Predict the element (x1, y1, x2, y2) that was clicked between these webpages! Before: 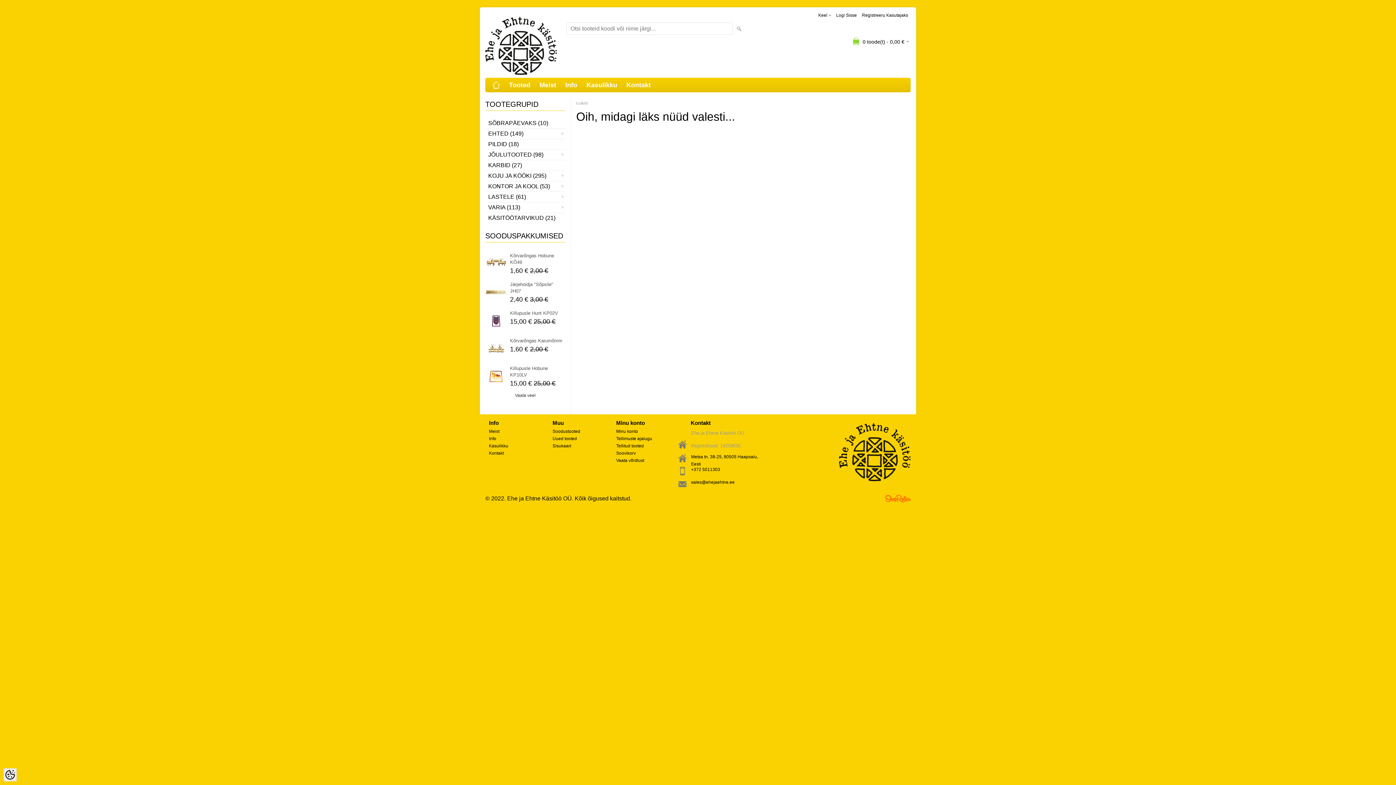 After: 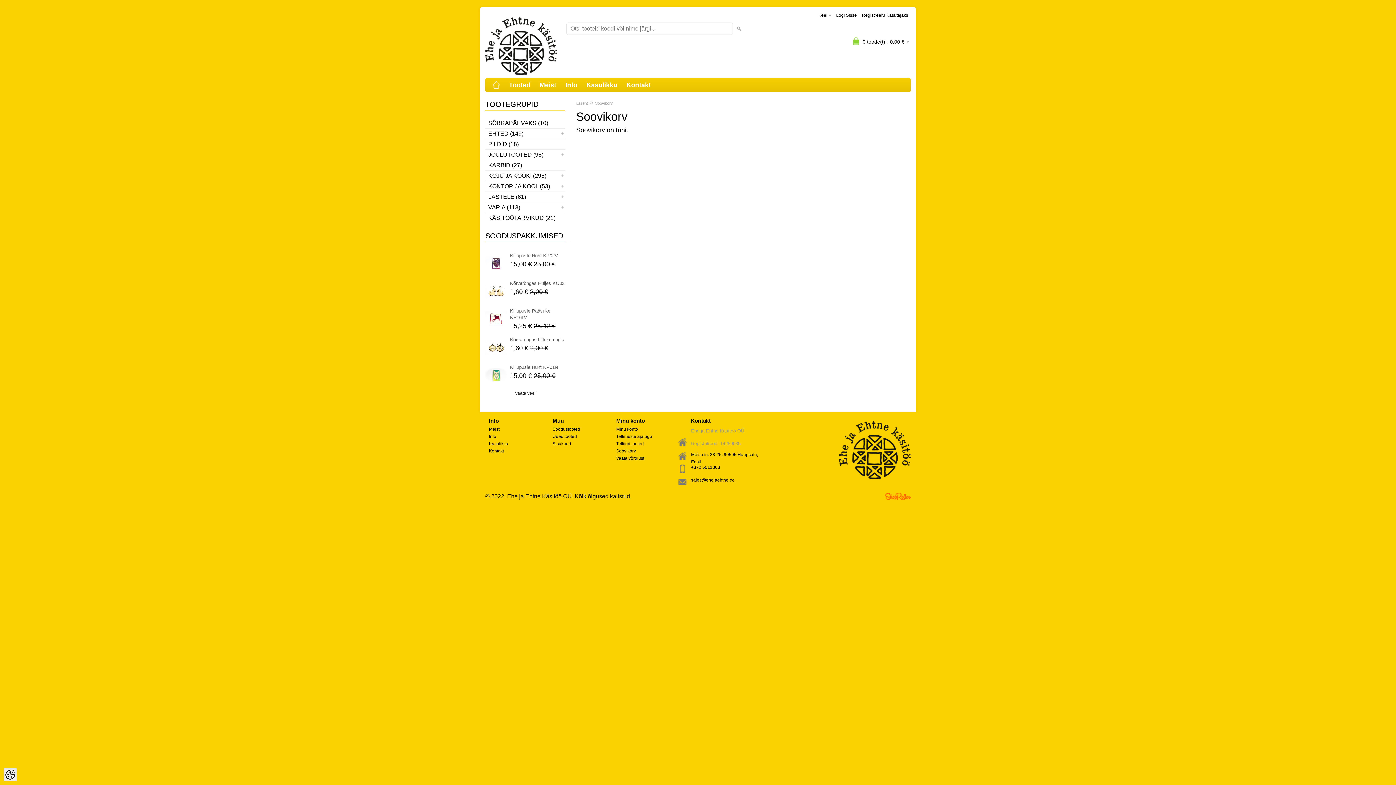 Action: bbox: (614, 449, 669, 457) label: Soovikorv